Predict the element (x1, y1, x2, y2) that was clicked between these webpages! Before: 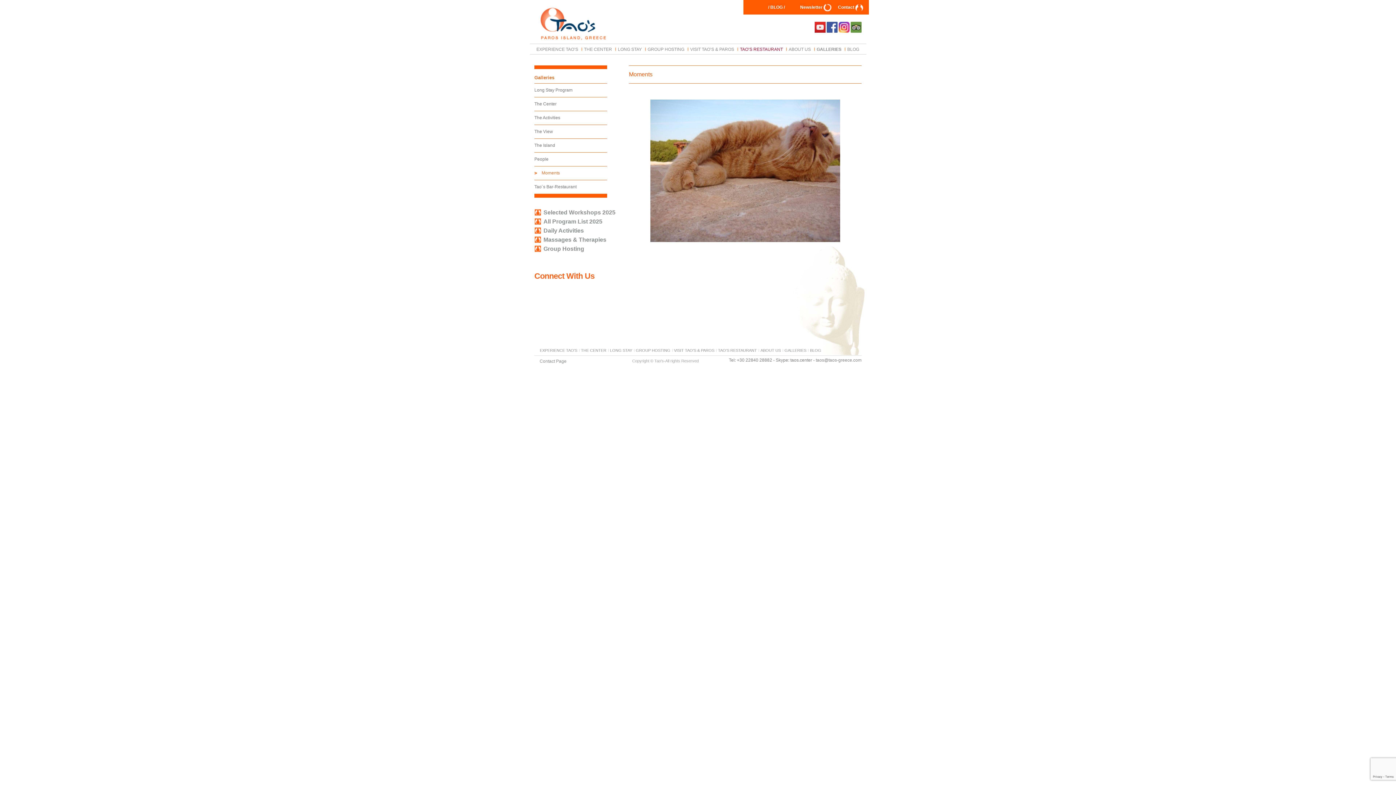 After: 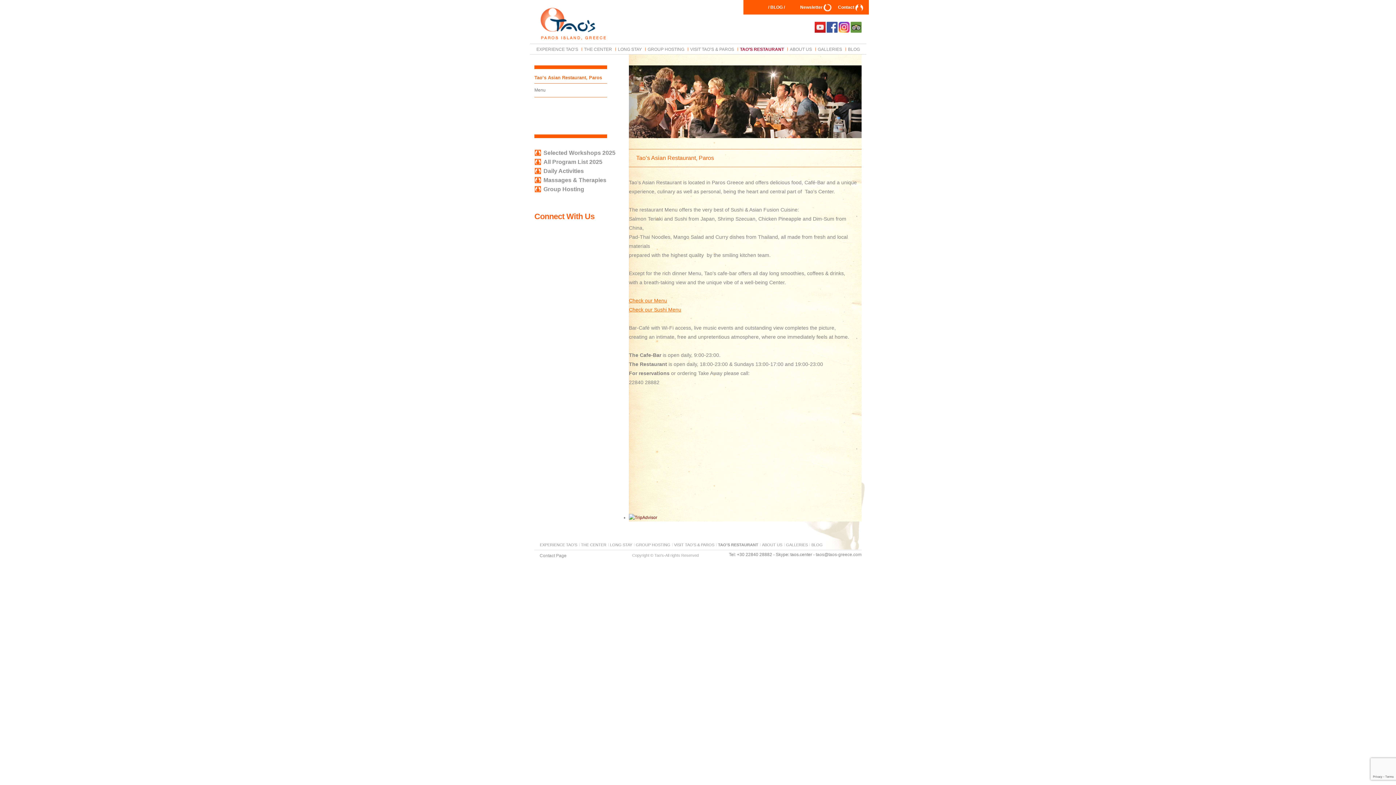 Action: bbox: (716, 347, 758, 352) label: TAO’S RESTAURANT